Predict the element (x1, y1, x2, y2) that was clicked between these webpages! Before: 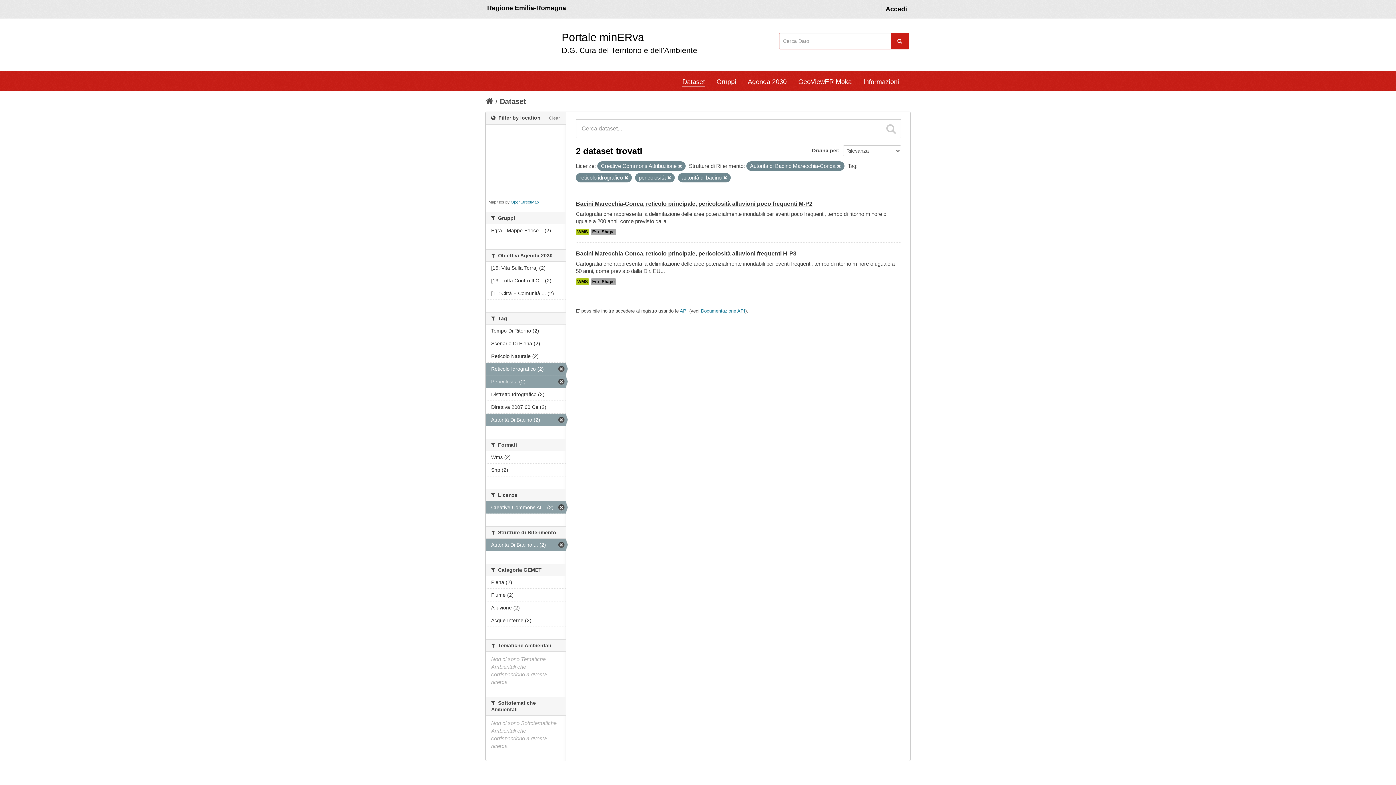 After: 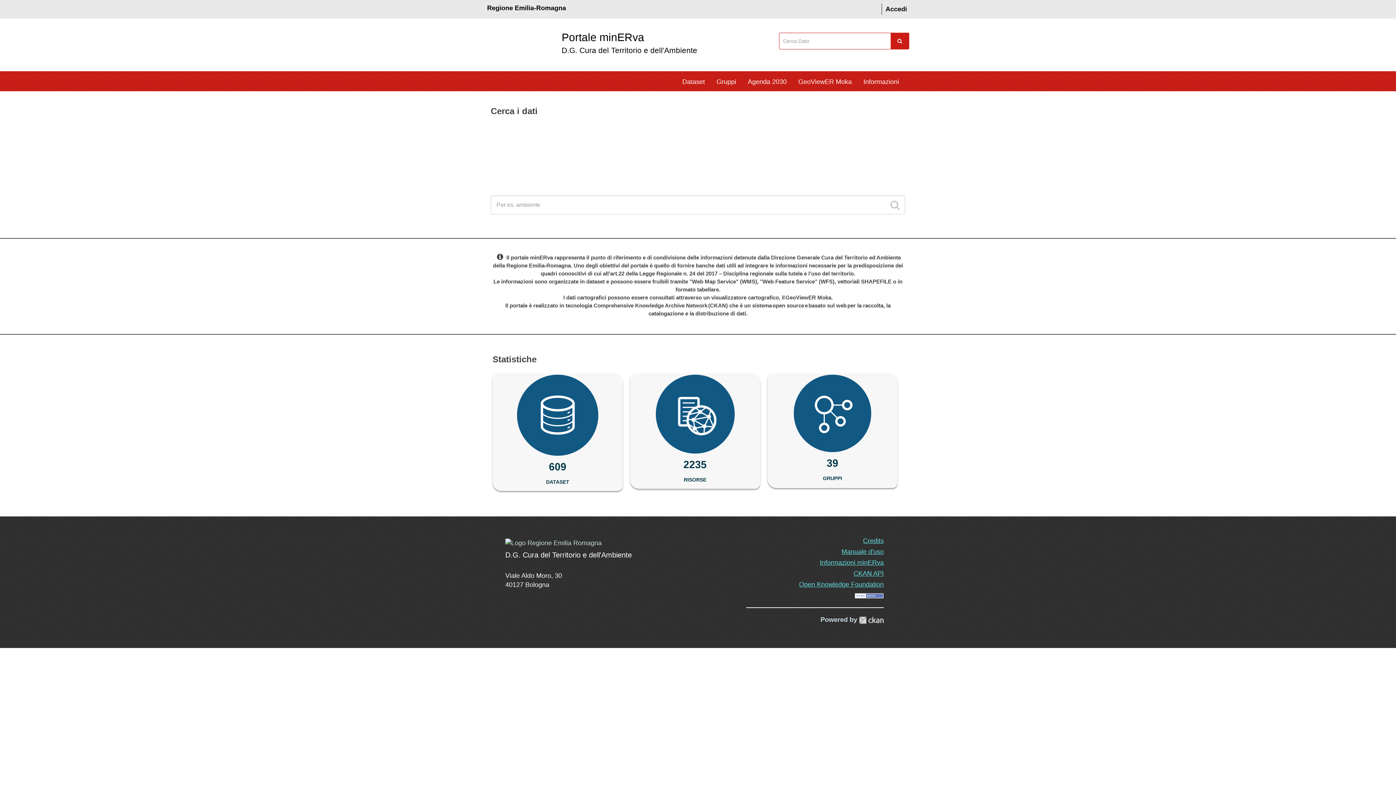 Action: bbox: (492, 25, 701, 64) label: Portale minERva
D.G. Cura del Territorio e dell'Ambiente